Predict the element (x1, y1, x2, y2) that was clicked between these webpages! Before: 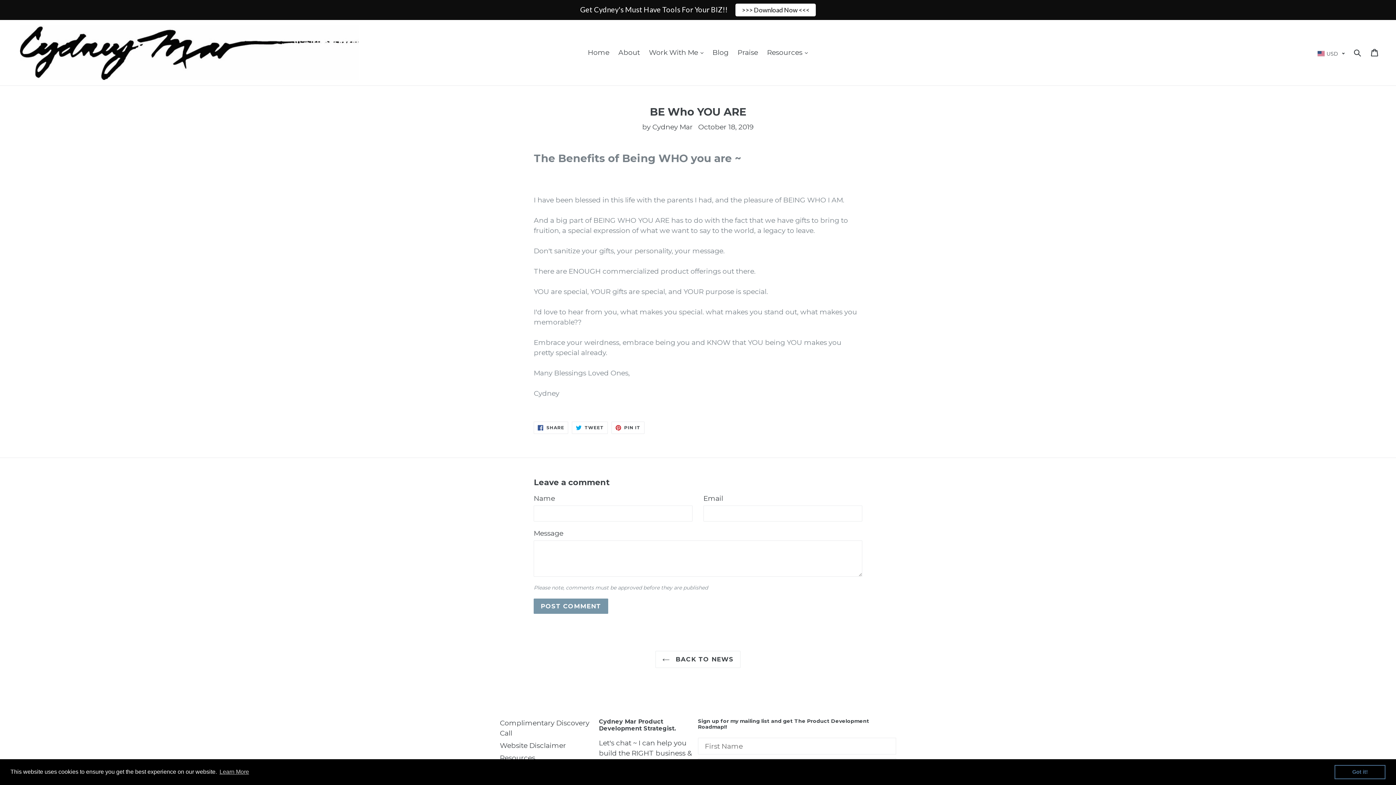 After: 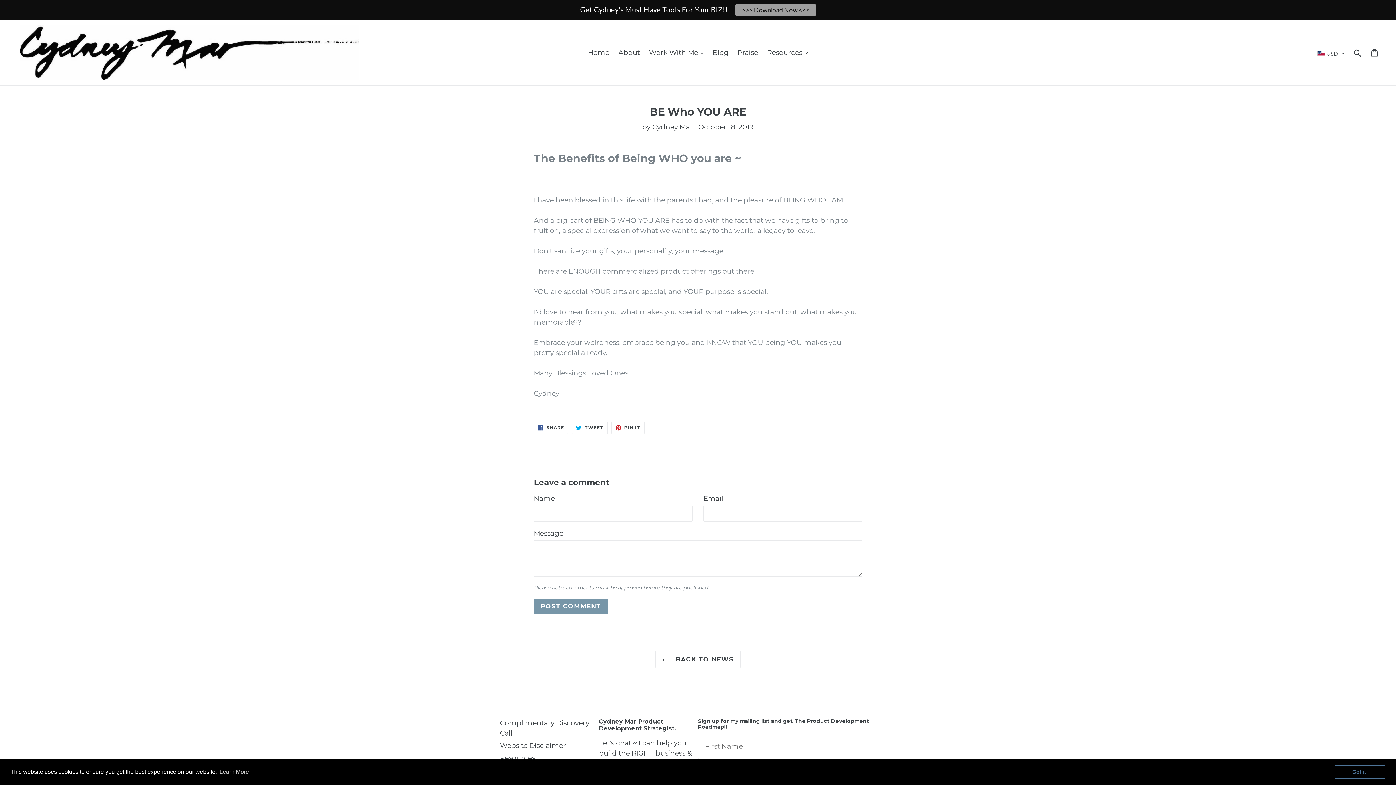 Action: bbox: (735, 3, 816, 16) label: >>> Download Now <<<